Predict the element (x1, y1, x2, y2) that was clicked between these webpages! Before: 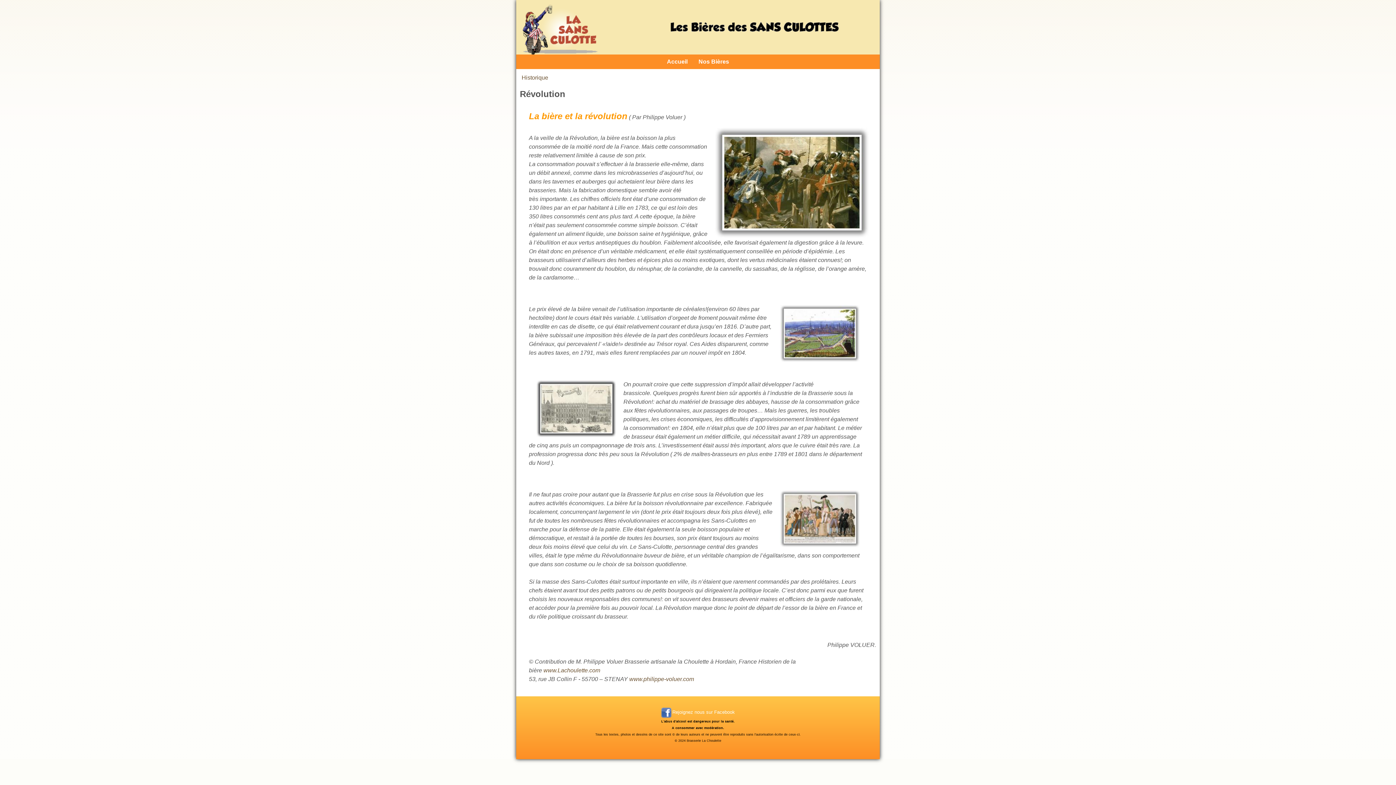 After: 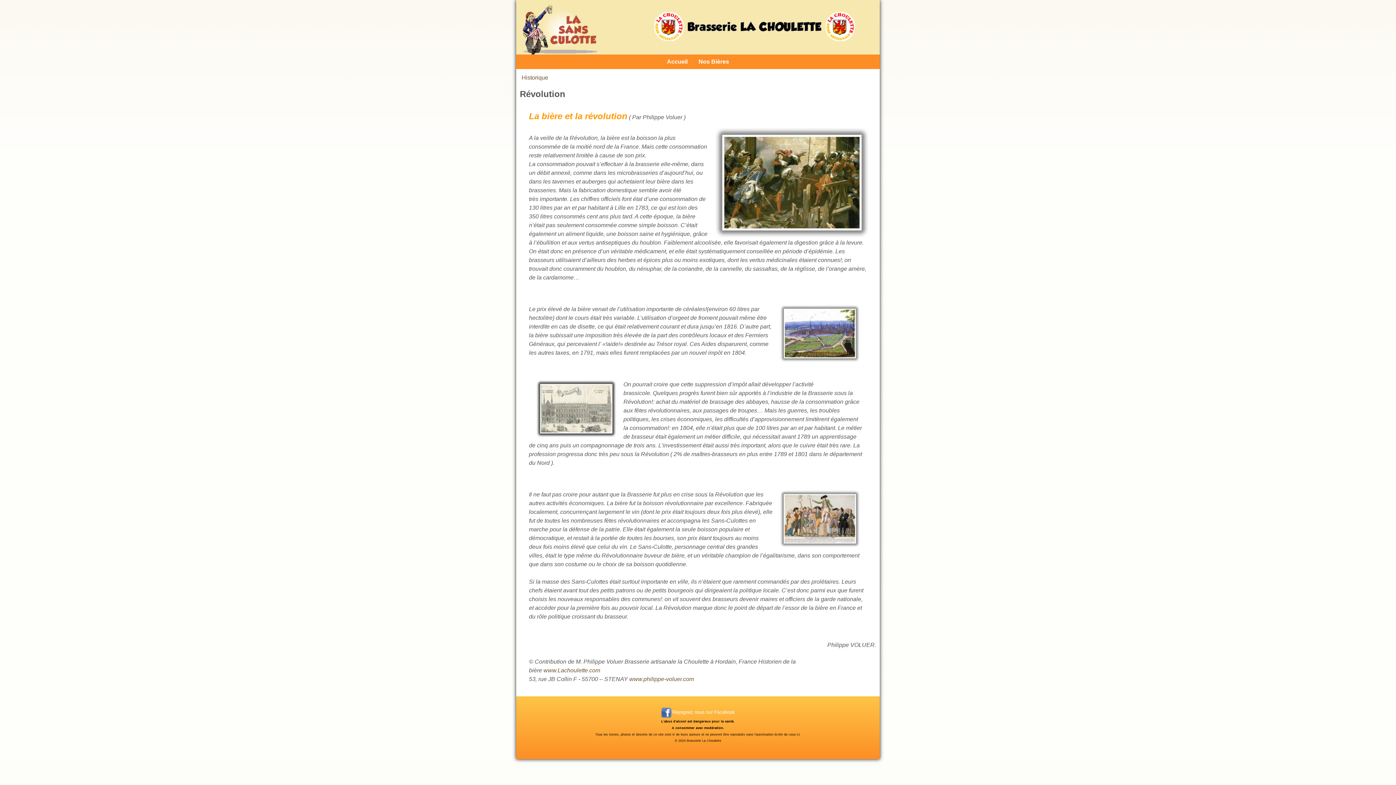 Action: bbox: (672, 711, 735, 714) label: Rejoignez nous sur Facebook